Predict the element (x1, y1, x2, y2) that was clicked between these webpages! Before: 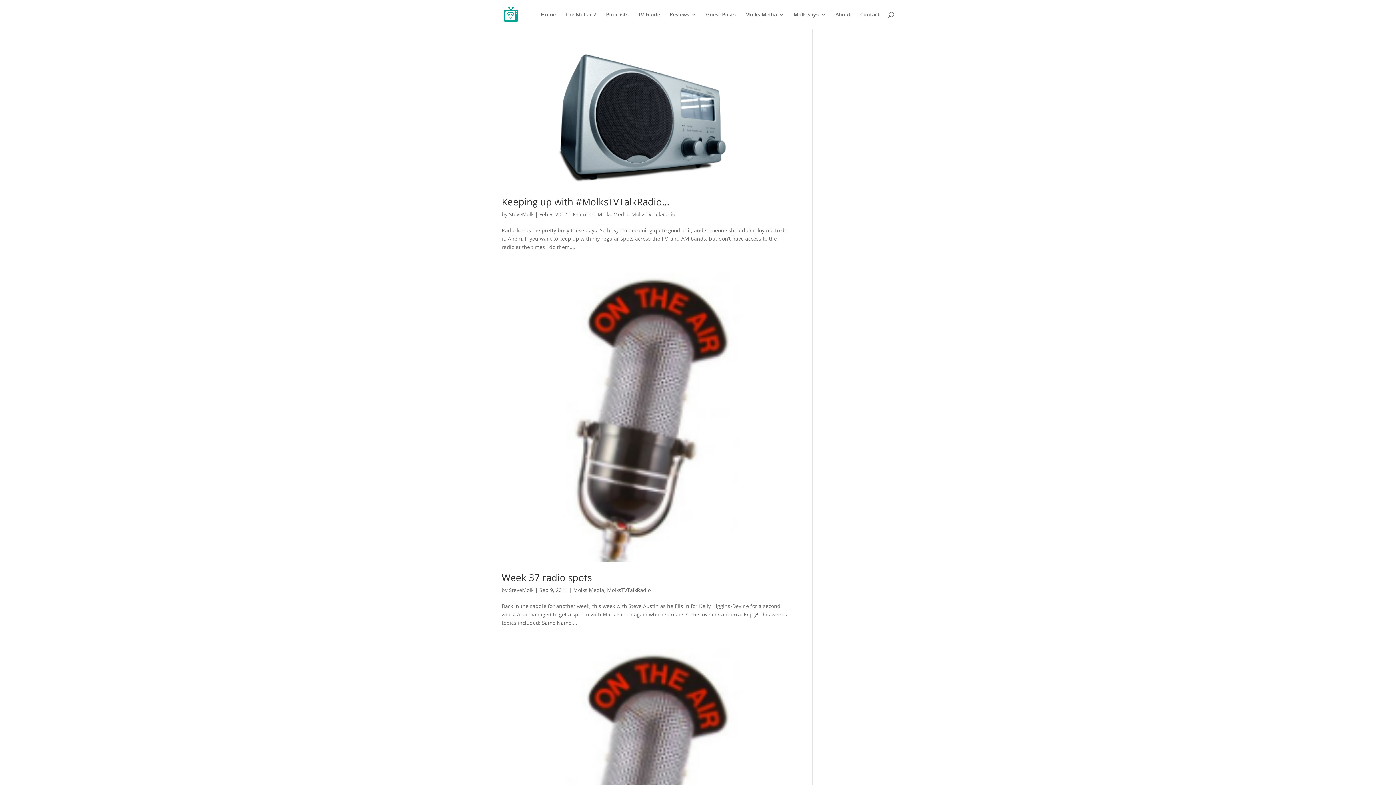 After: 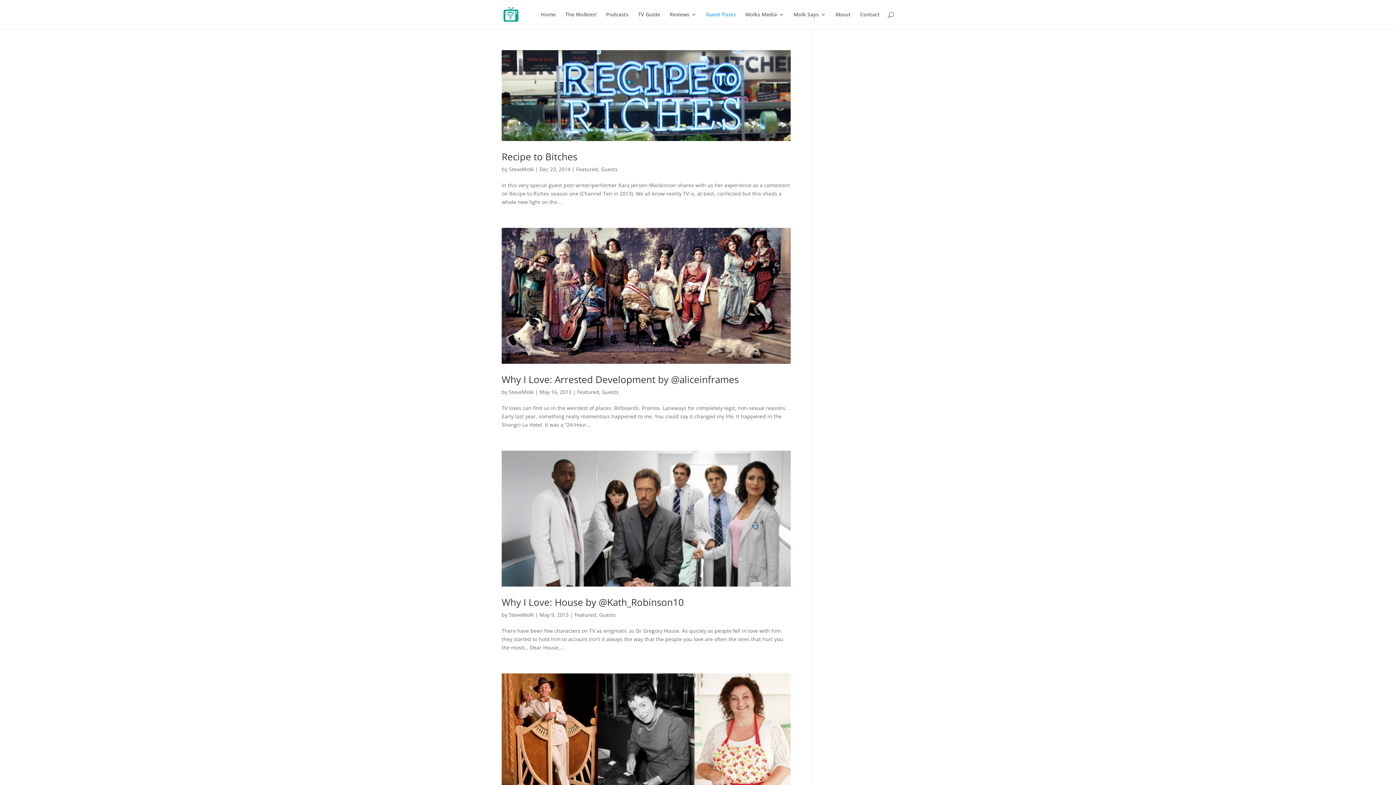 Action: bbox: (706, 12, 736, 29) label: Guest Posts